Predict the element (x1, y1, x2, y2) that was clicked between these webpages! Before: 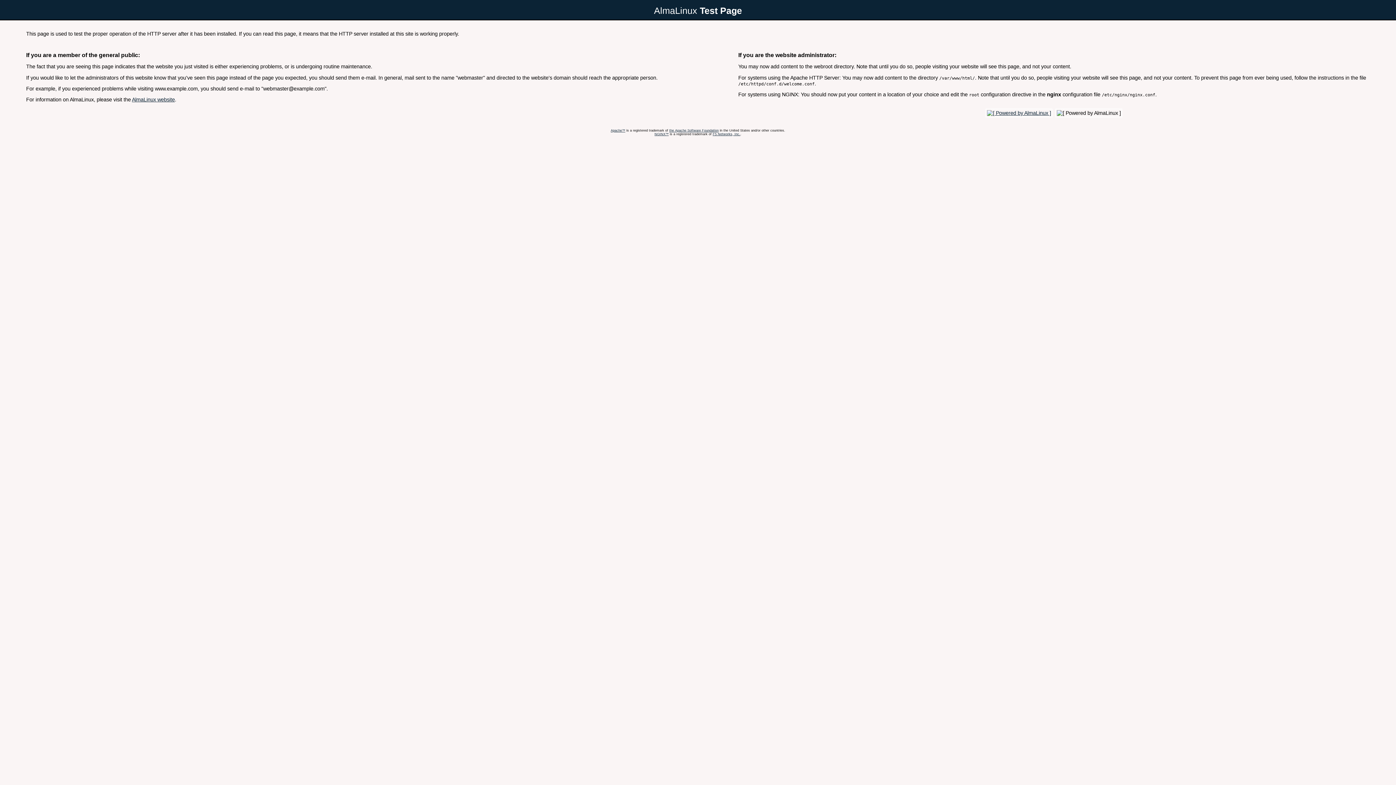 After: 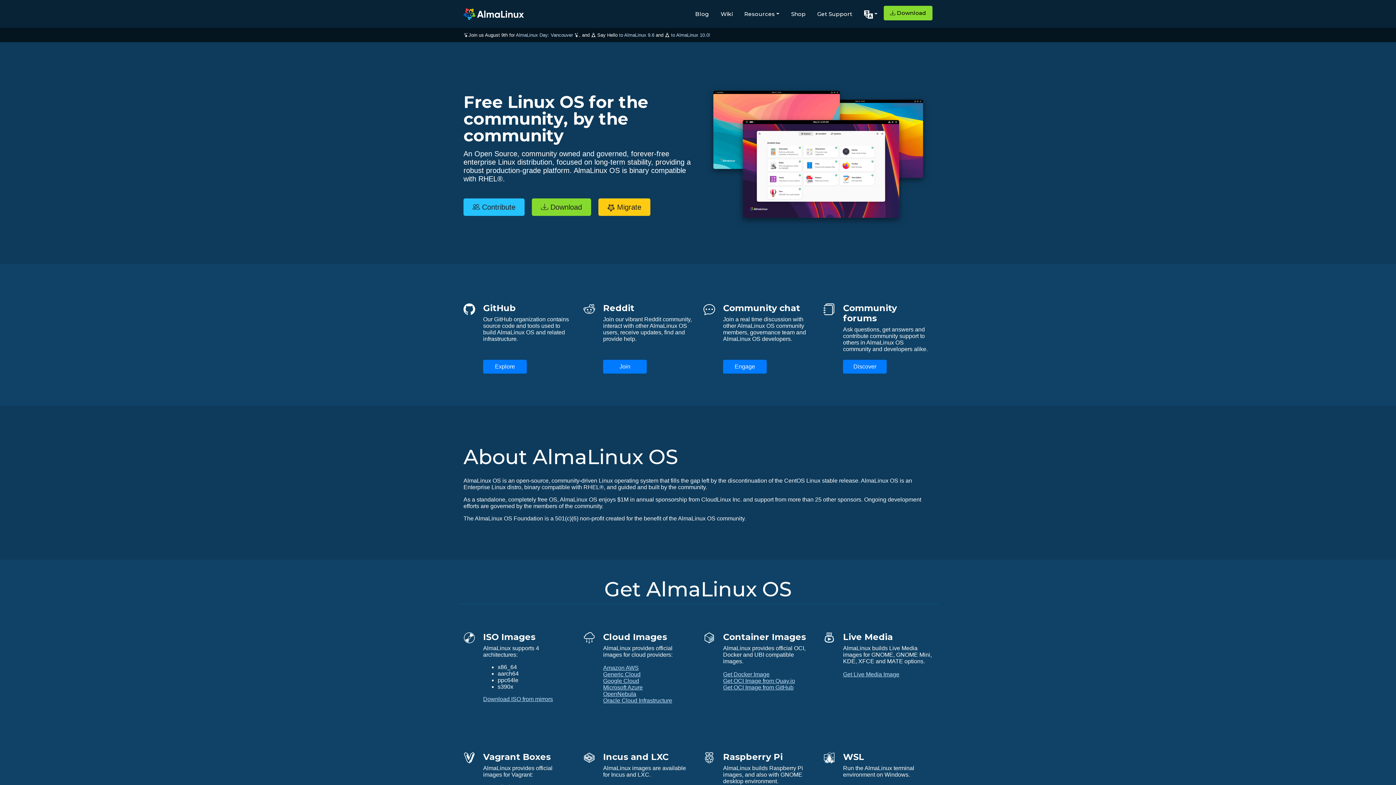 Action: bbox: (132, 96, 174, 102) label: AlmaLinux website